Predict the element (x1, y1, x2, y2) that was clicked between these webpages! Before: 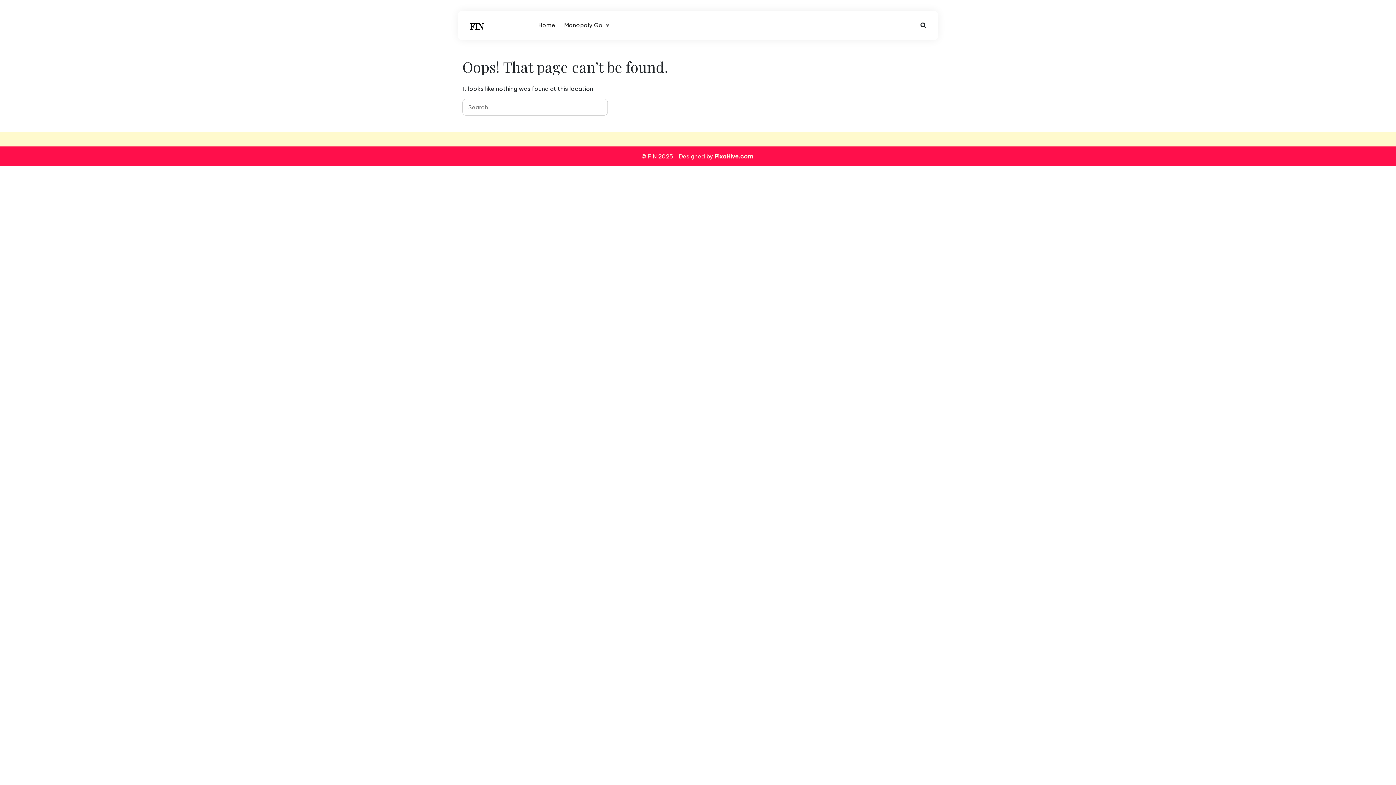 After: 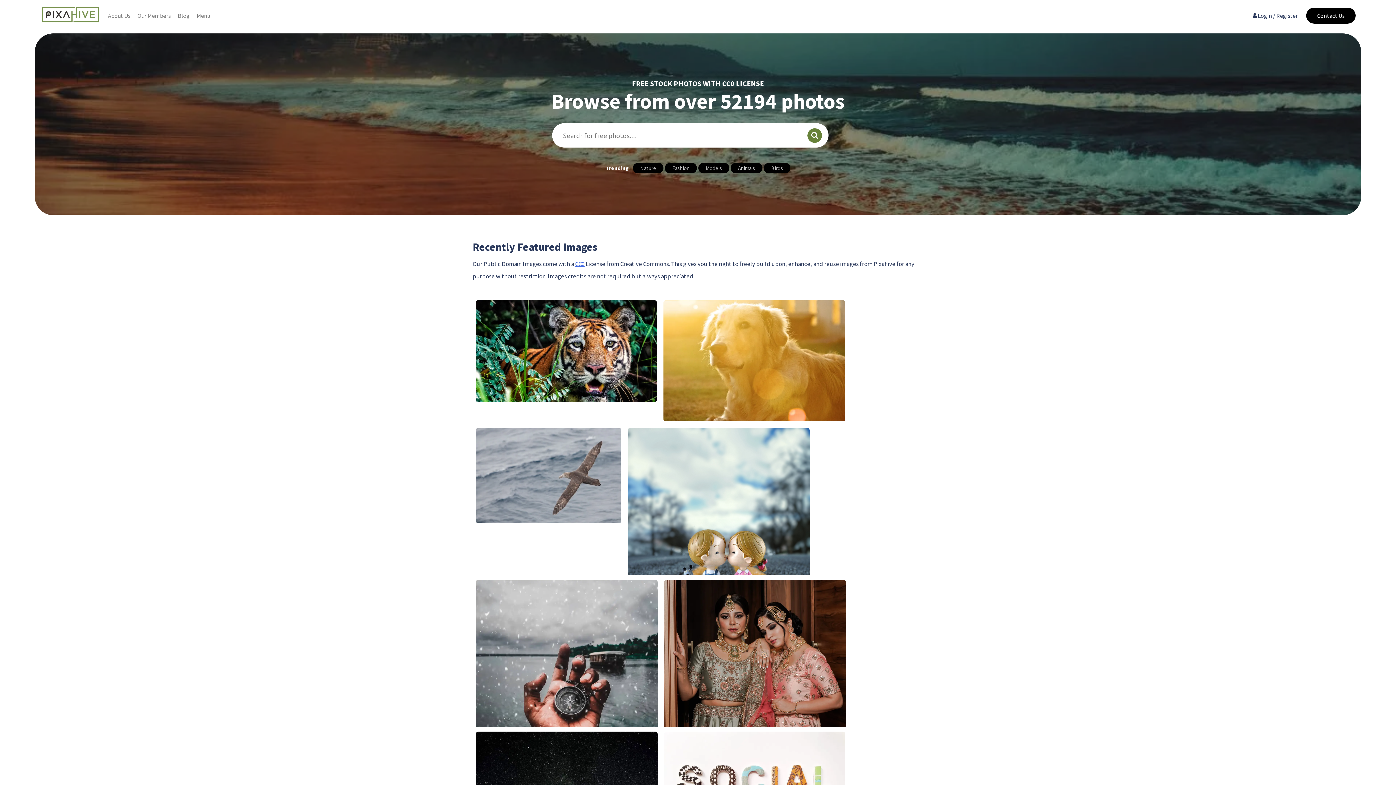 Action: label: PixaHive.com bbox: (714, 152, 753, 160)